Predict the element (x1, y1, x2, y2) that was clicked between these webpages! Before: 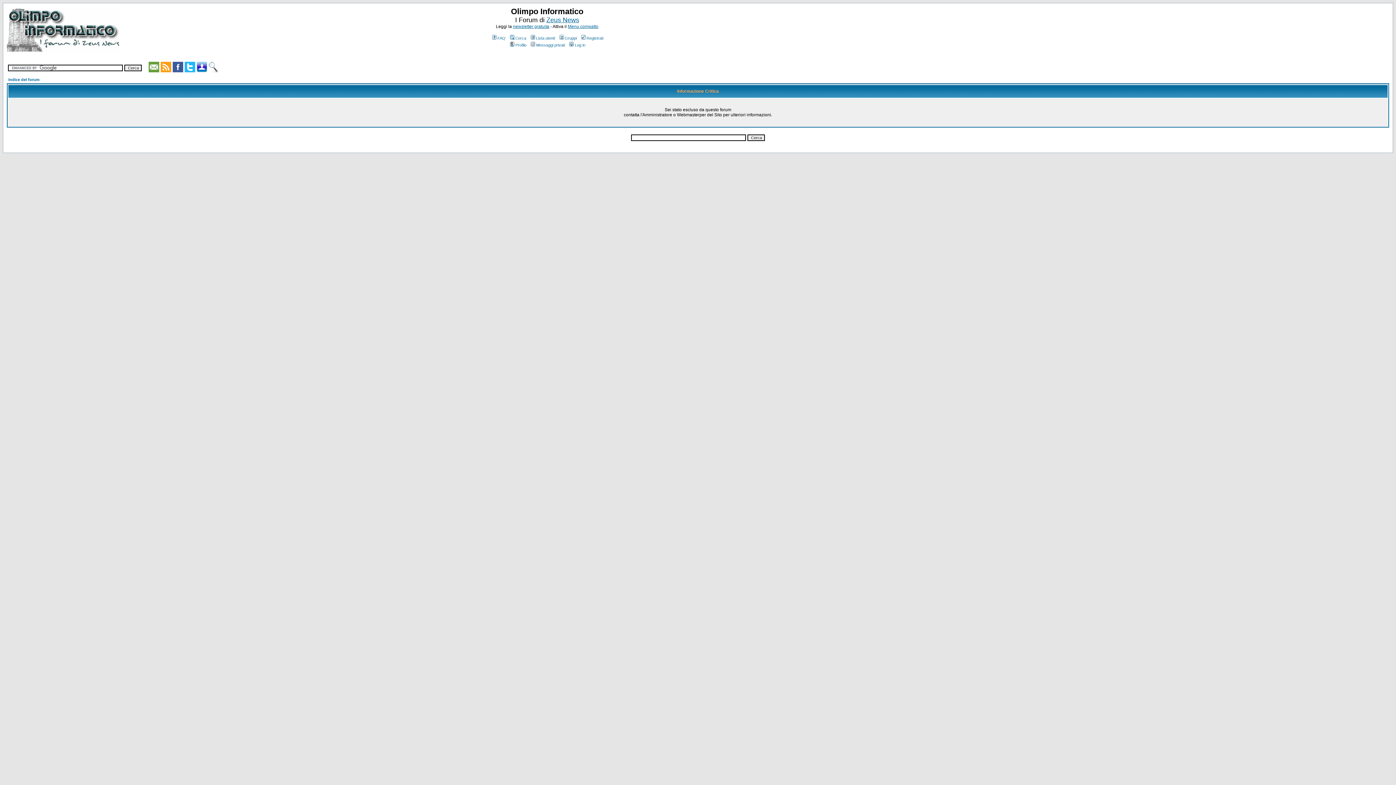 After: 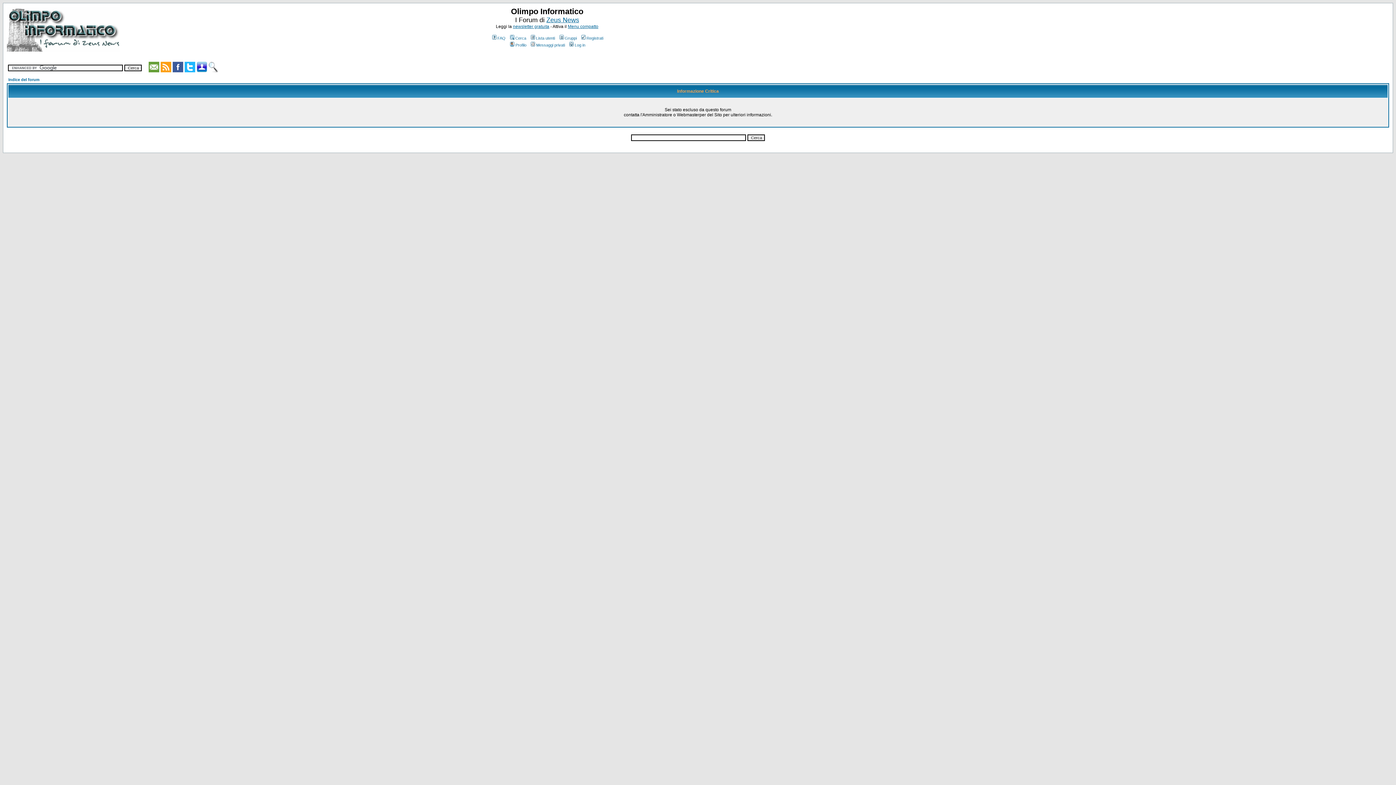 Action: label: Profilo bbox: (509, 42, 526, 47)